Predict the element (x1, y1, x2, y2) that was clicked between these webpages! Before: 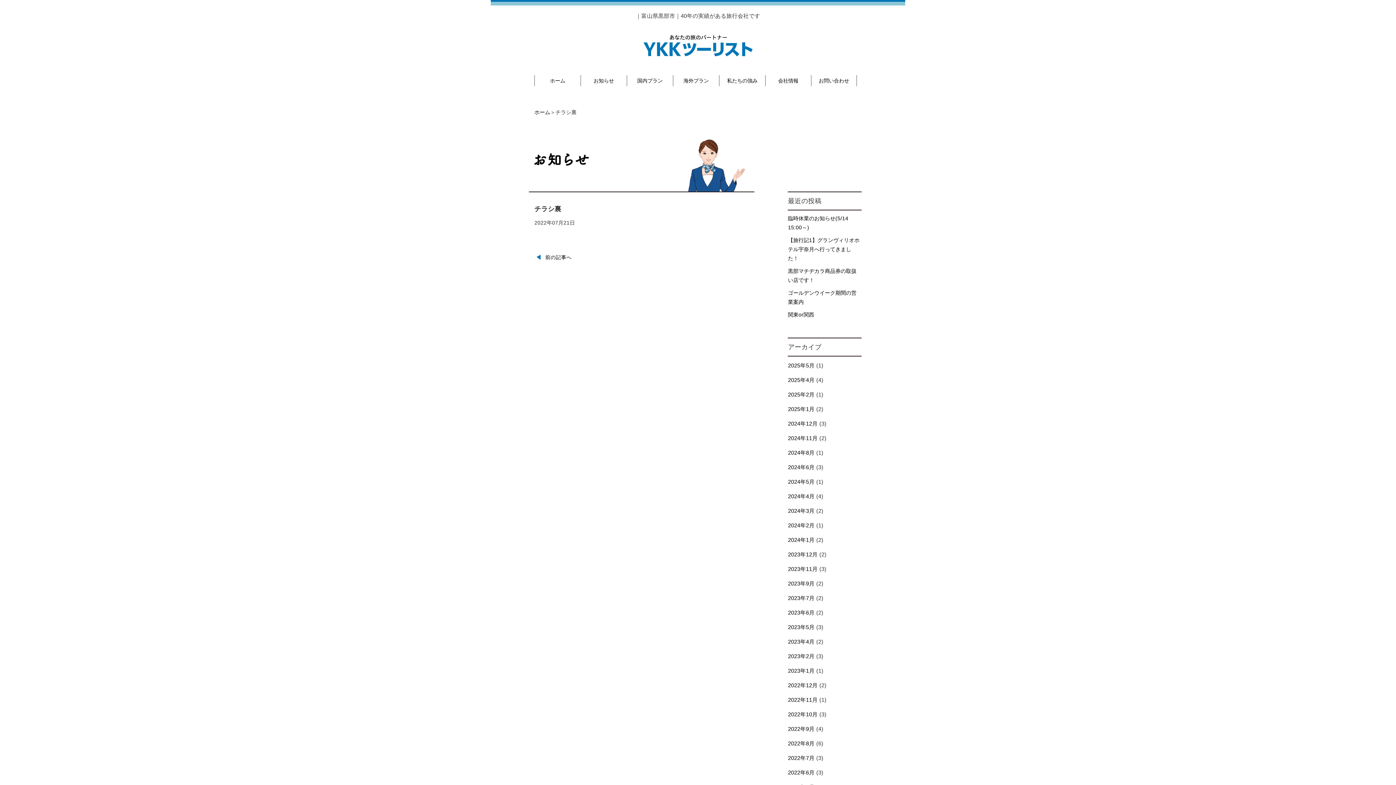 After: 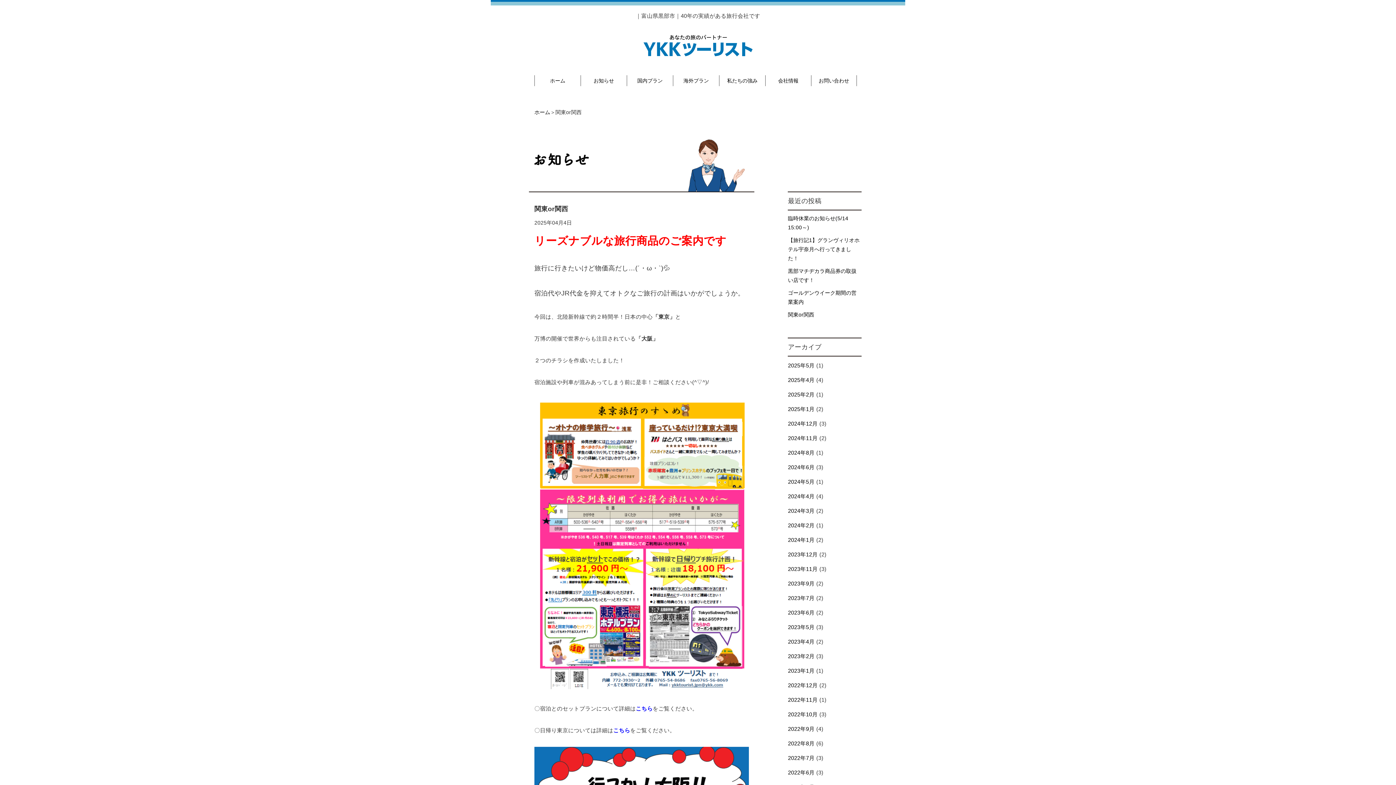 Action: label: 関東or関西　 bbox: (788, 311, 819, 317)